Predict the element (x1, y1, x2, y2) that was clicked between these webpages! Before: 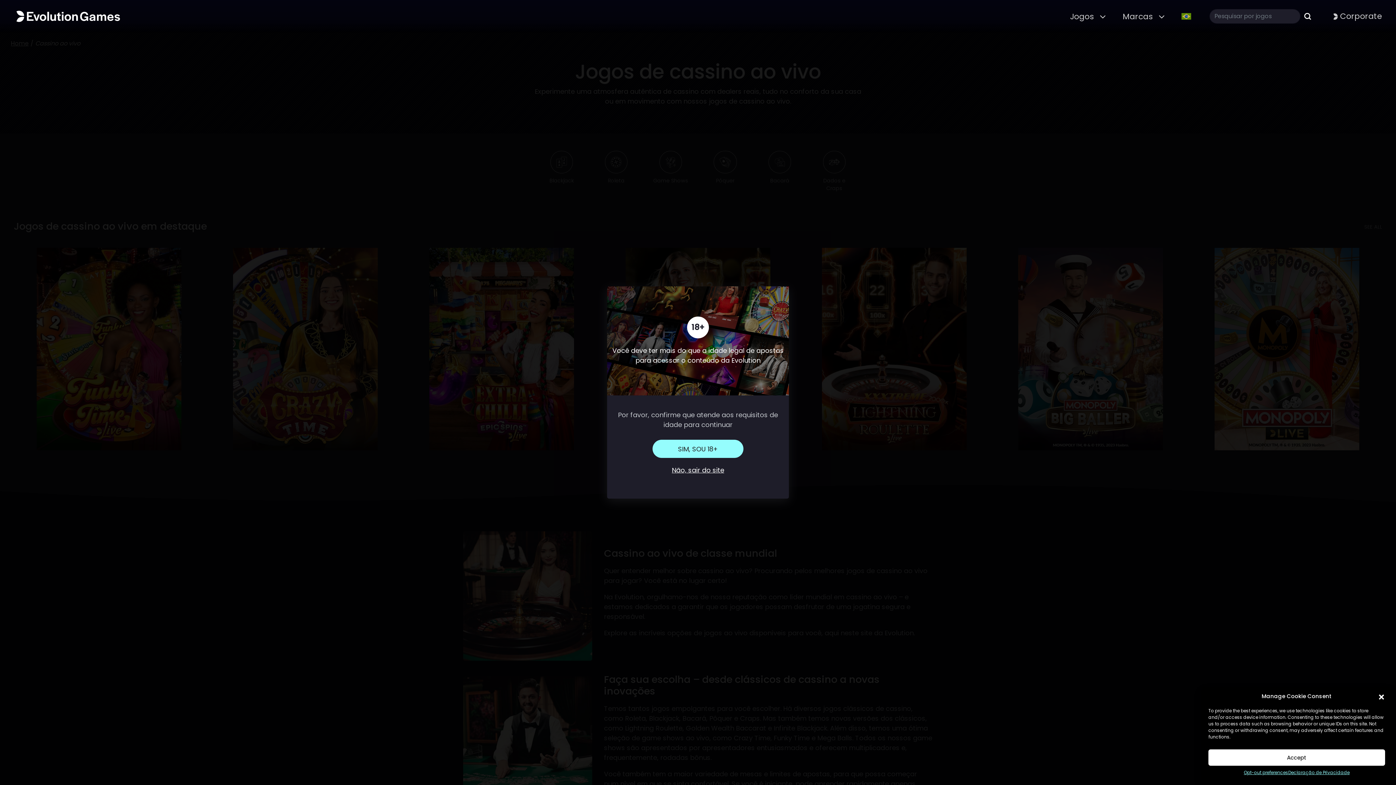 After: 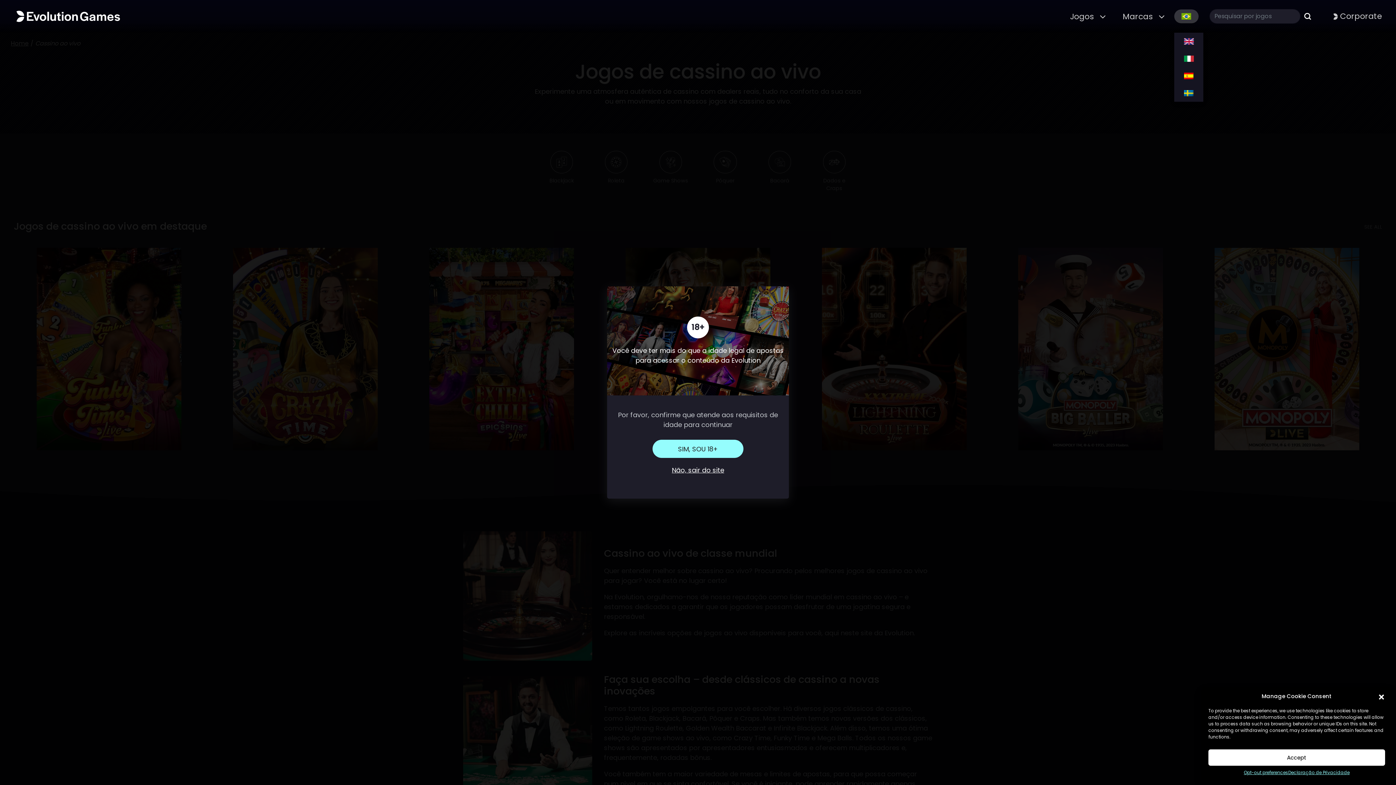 Action: bbox: (1174, 0, 1198, 32)